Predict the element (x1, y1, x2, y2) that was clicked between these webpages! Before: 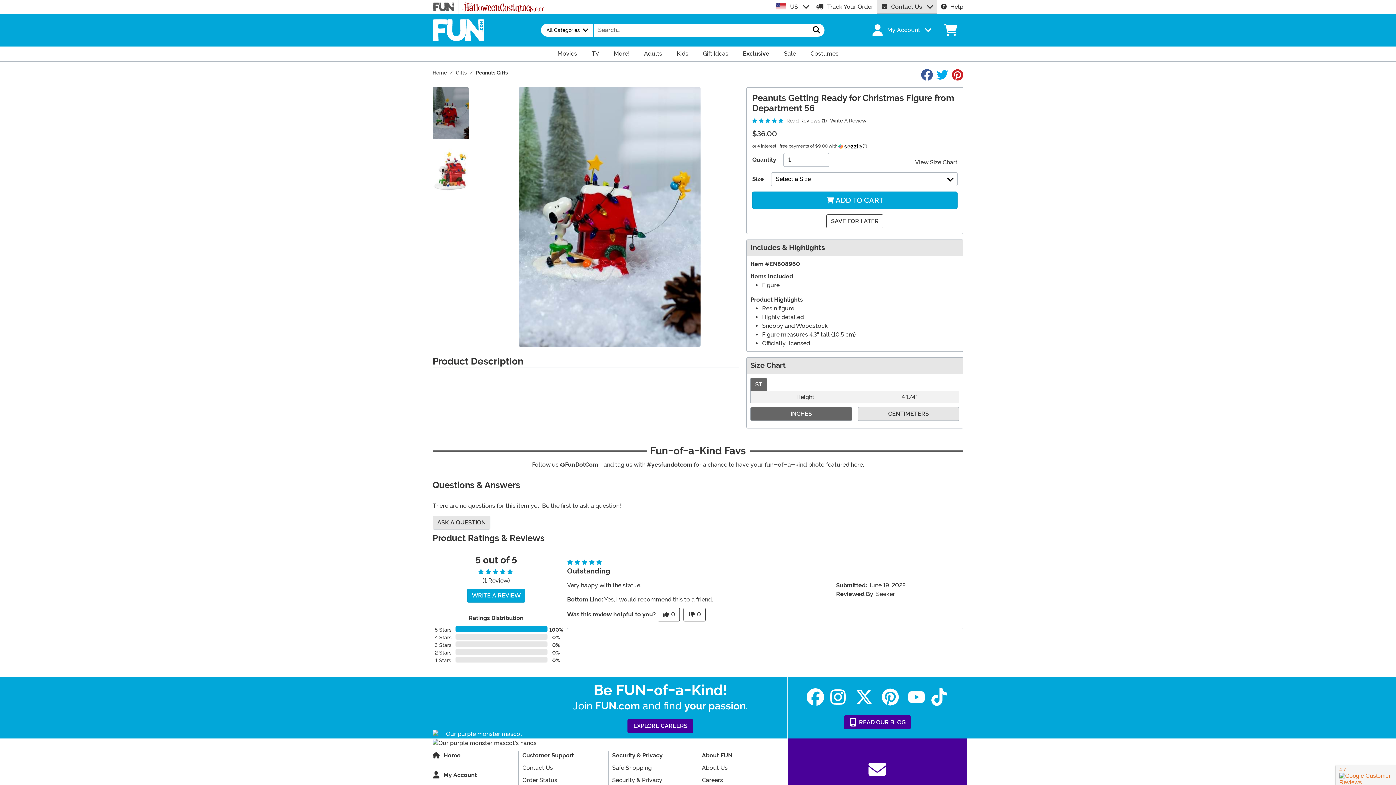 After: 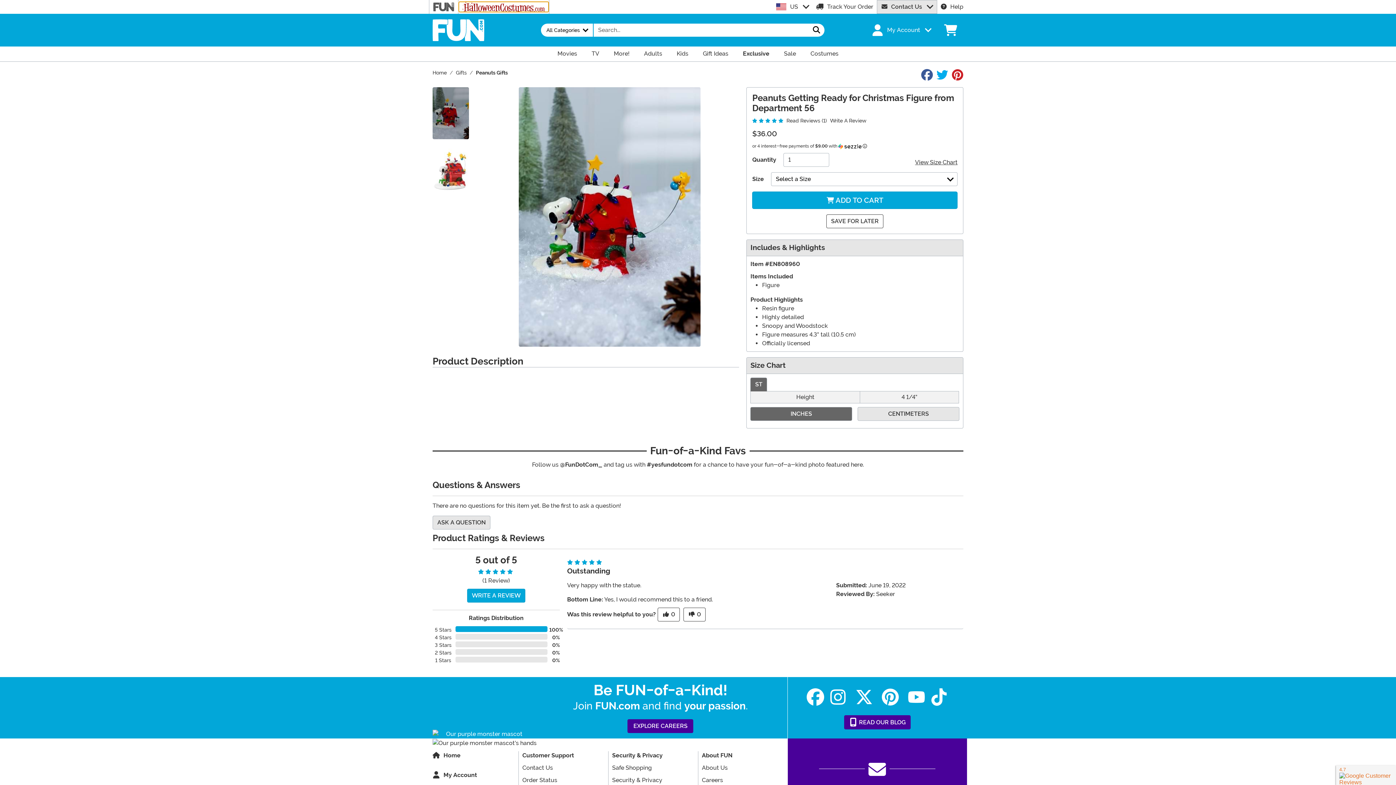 Action: bbox: (458, 1, 549, 12)